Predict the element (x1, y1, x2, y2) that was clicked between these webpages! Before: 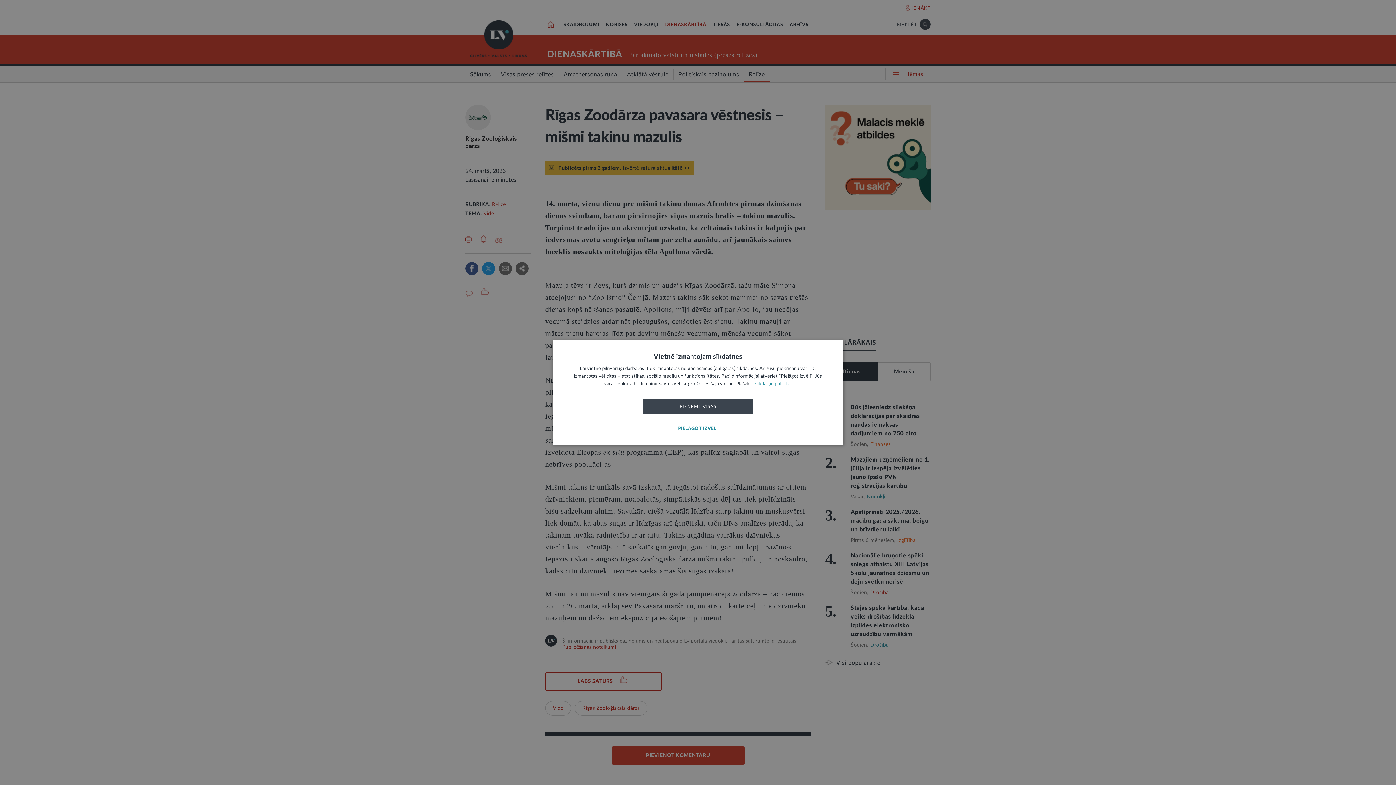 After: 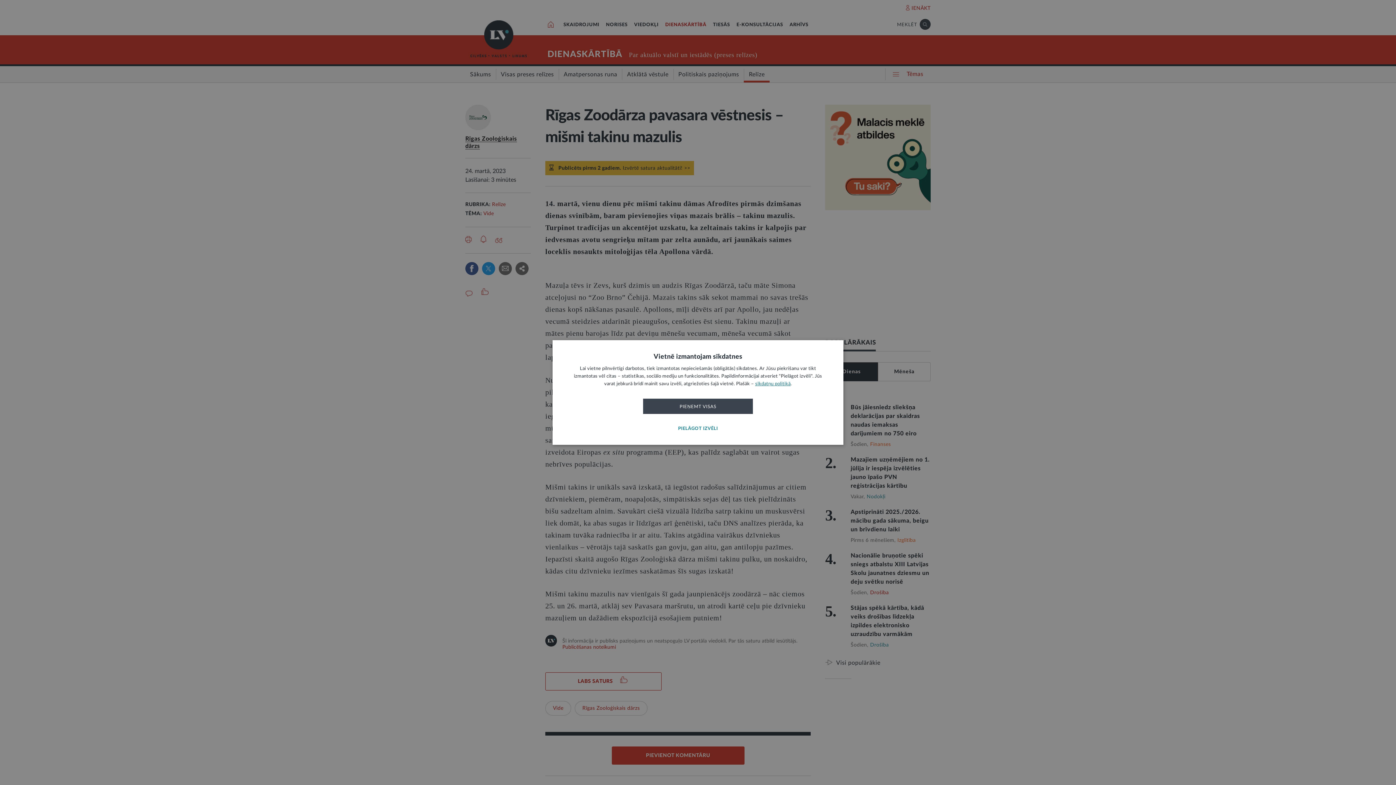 Action: label: sīkdatņu politikā bbox: (755, 381, 790, 386)